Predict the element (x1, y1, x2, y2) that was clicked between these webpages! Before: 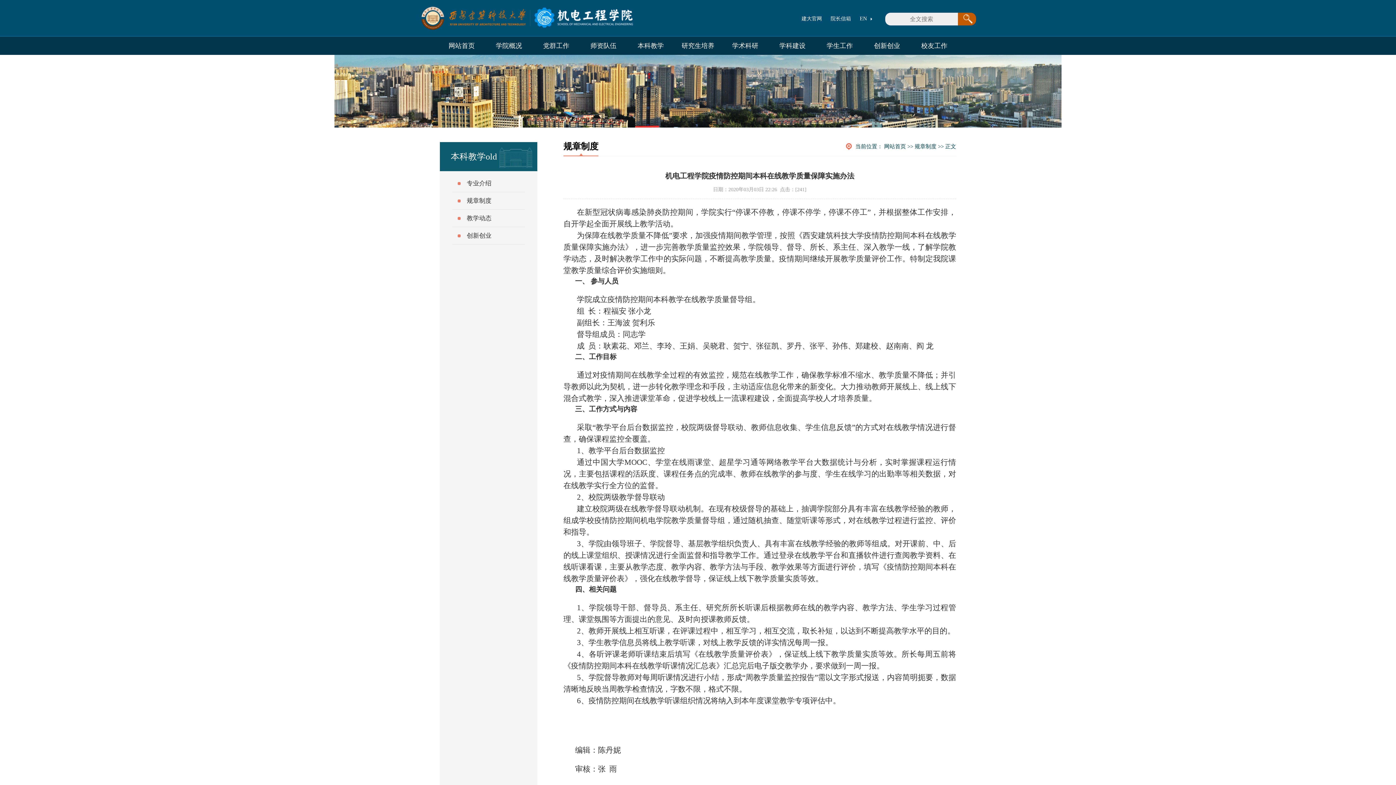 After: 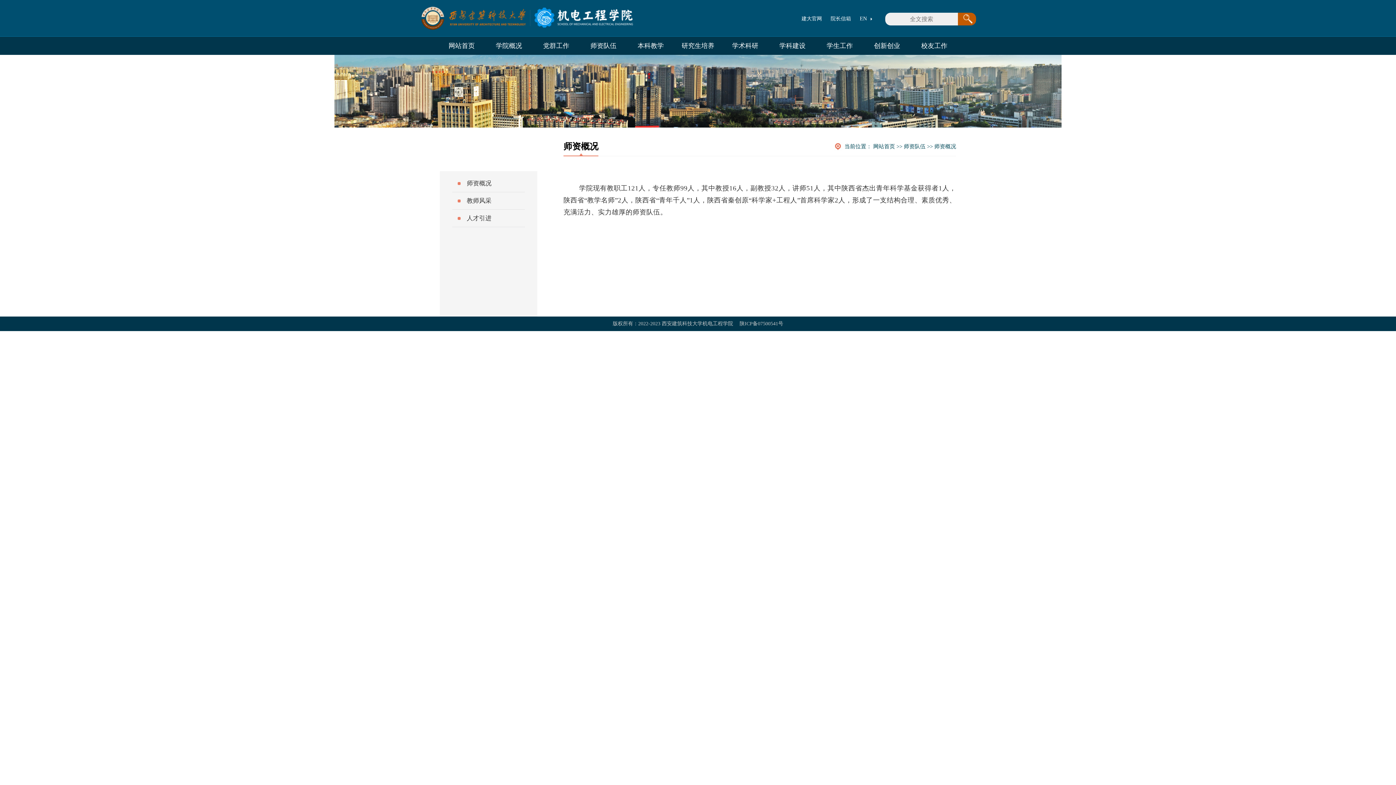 Action: label: 师资队伍 bbox: (590, 42, 616, 49)